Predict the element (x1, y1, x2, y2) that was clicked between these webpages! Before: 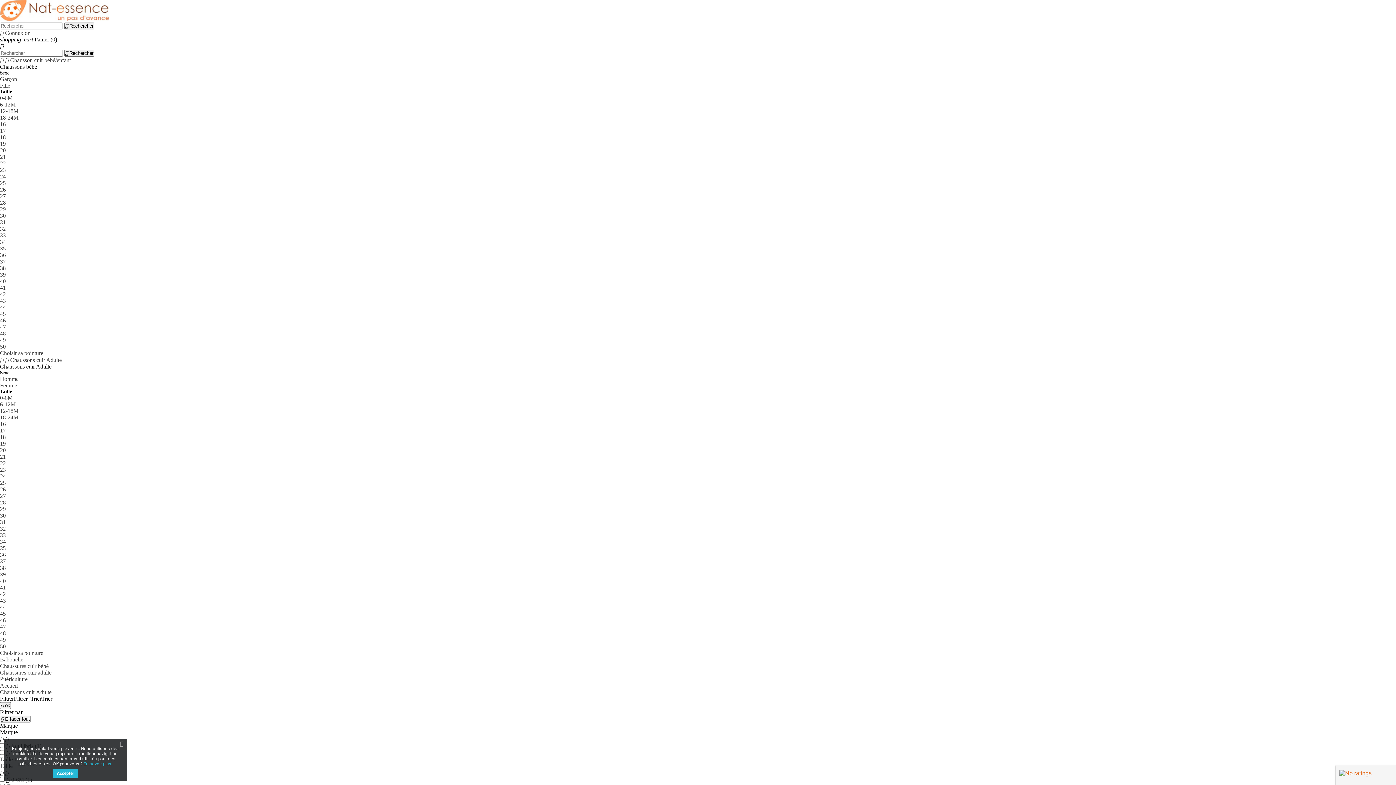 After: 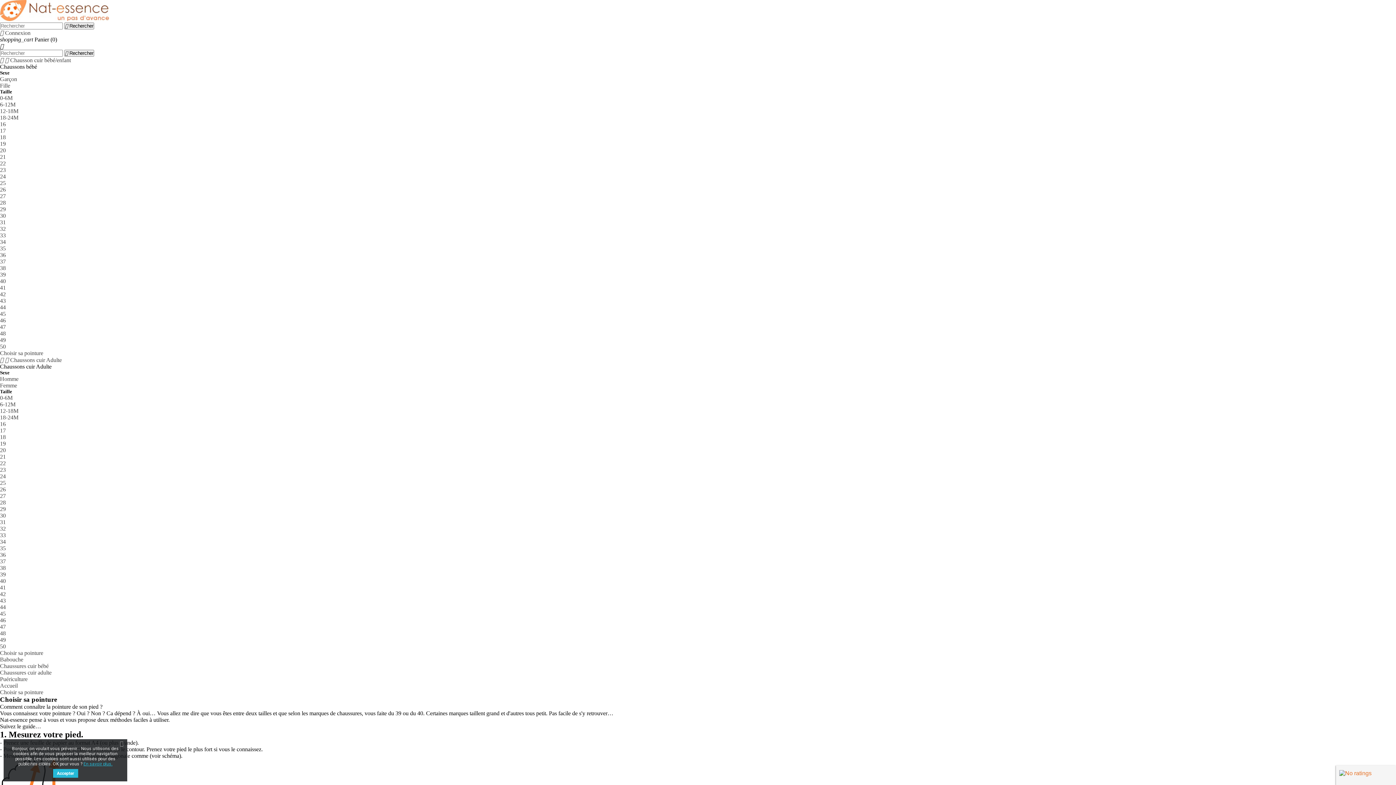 Action: label: Choisir sa pointure bbox: (0, 650, 43, 656)